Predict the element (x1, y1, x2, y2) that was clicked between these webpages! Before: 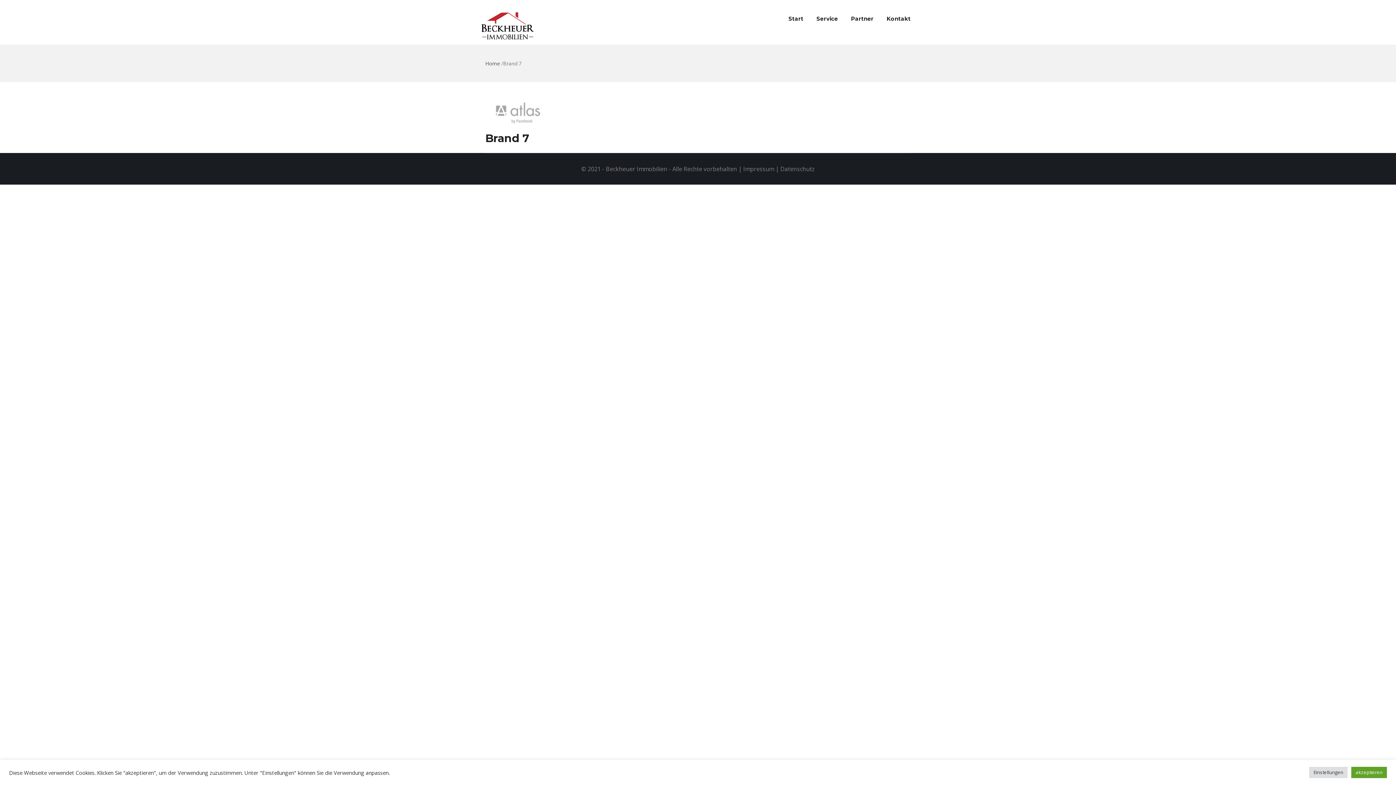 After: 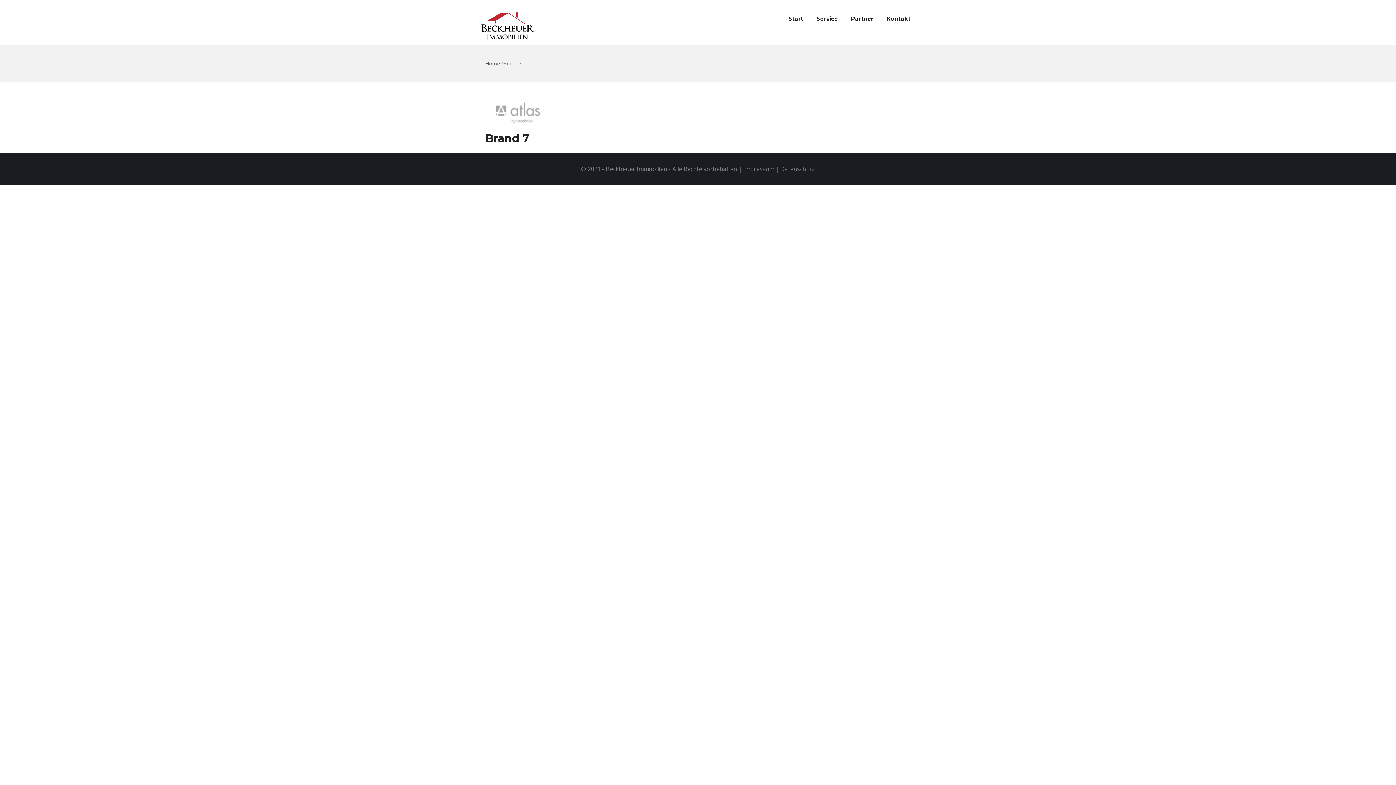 Action: label: akzeptieren bbox: (1351, 767, 1387, 778)